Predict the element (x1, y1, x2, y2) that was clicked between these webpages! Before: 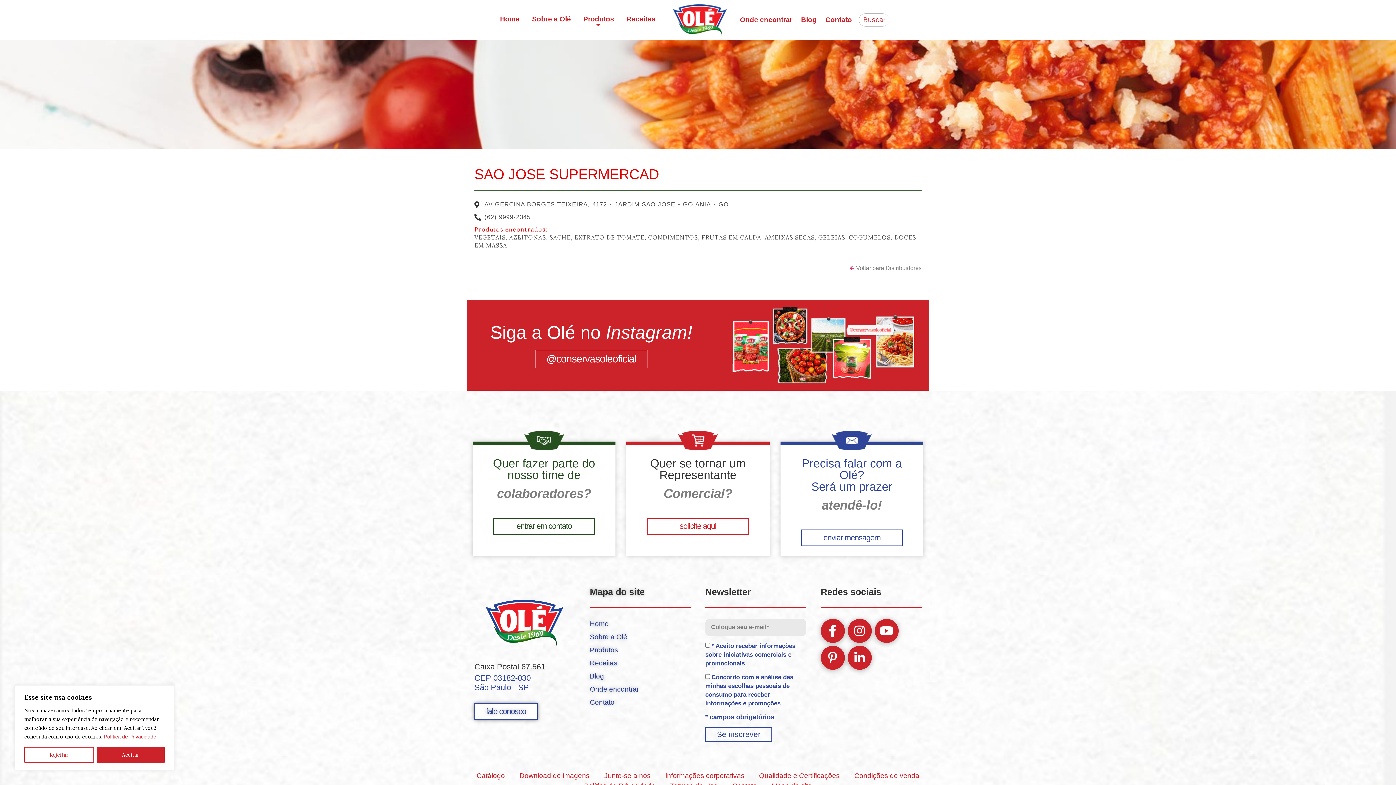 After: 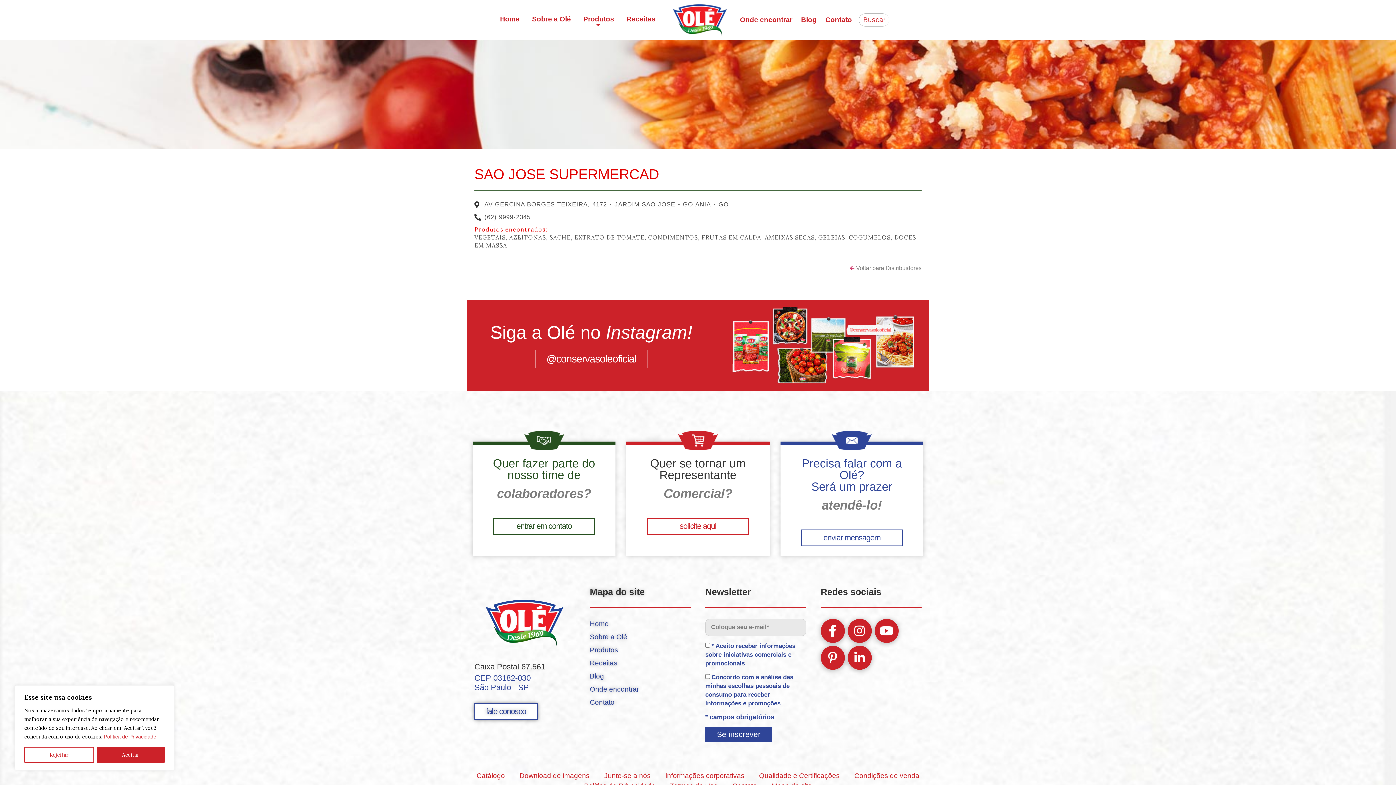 Action: label: Se inscrever bbox: (705, 727, 772, 742)